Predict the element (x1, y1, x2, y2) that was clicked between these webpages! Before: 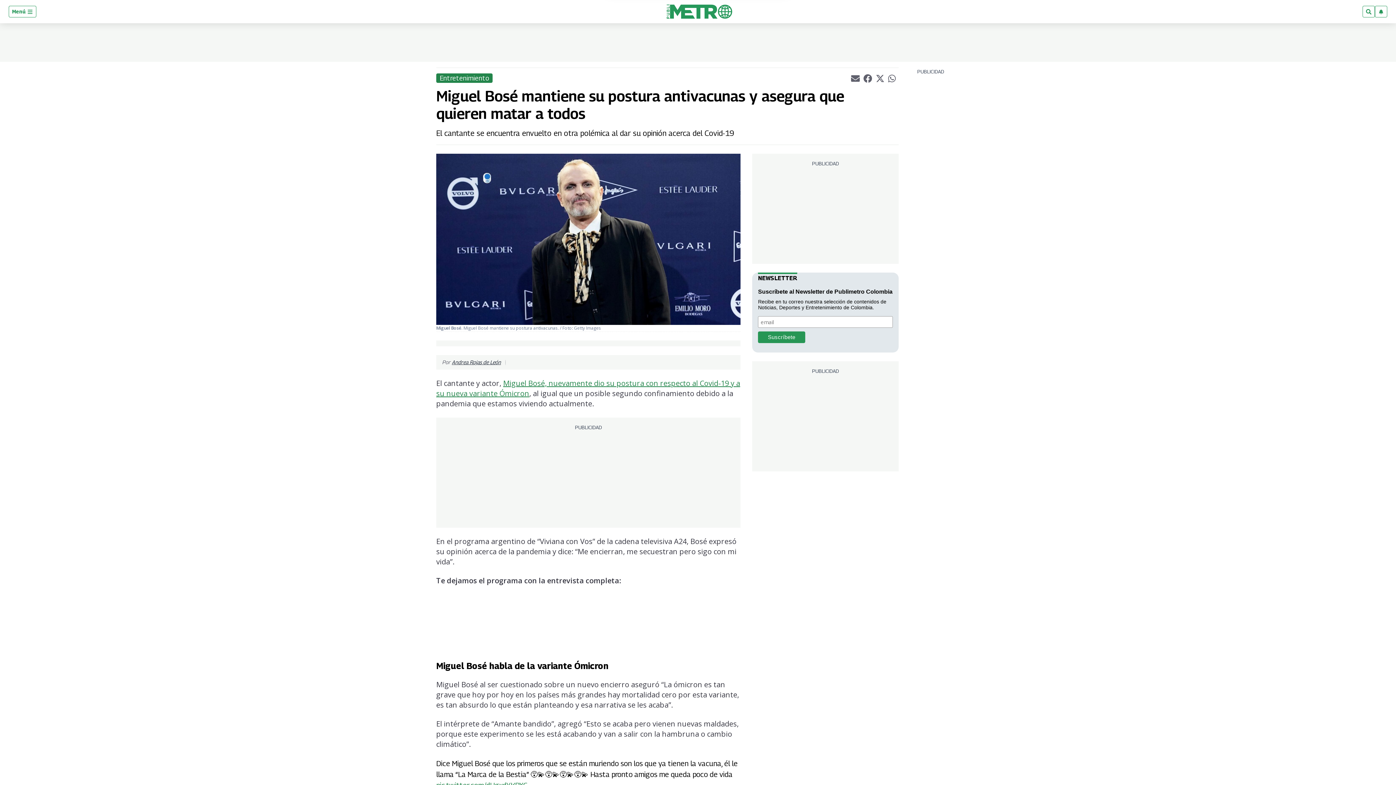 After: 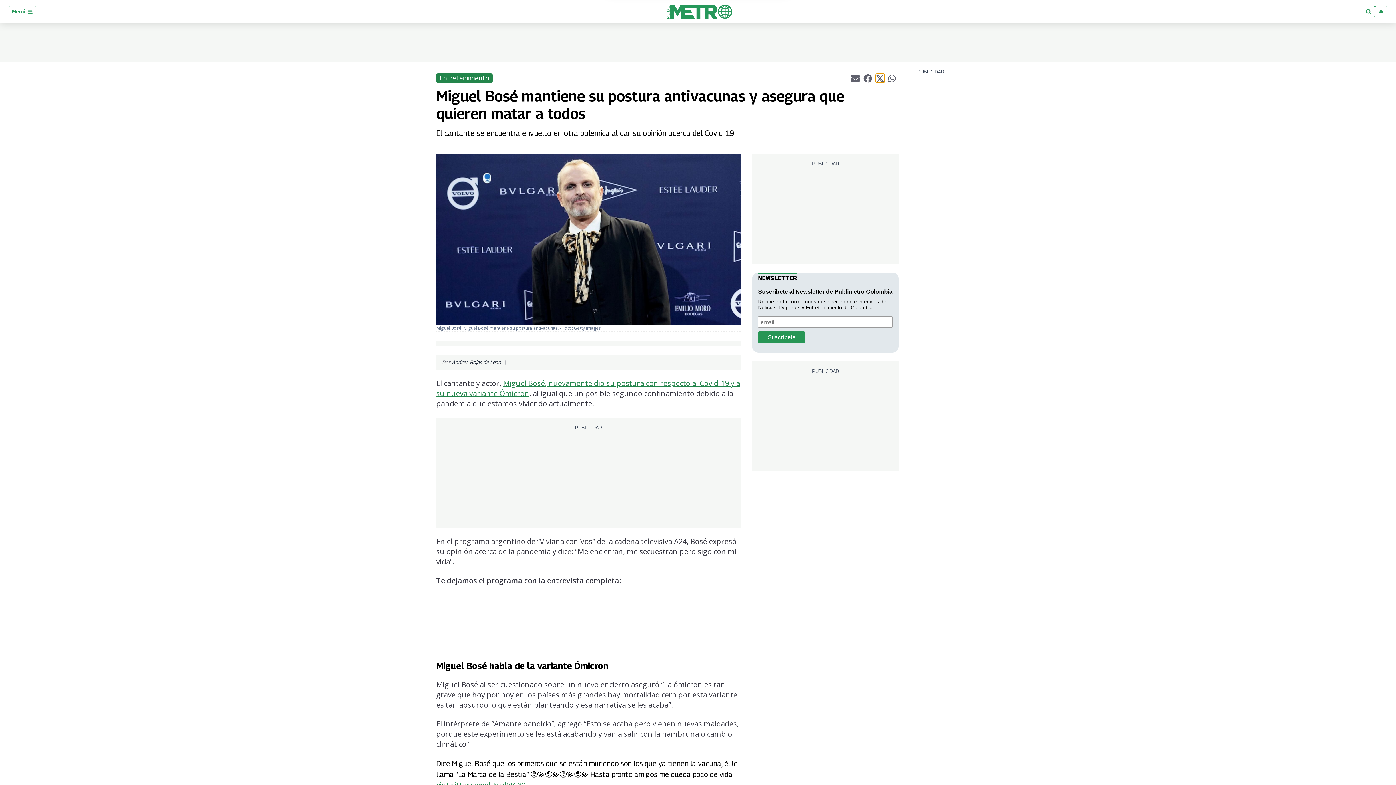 Action: label: Compartir el artículo actual mediante Twitter bbox: (875, 73, 884, 82)